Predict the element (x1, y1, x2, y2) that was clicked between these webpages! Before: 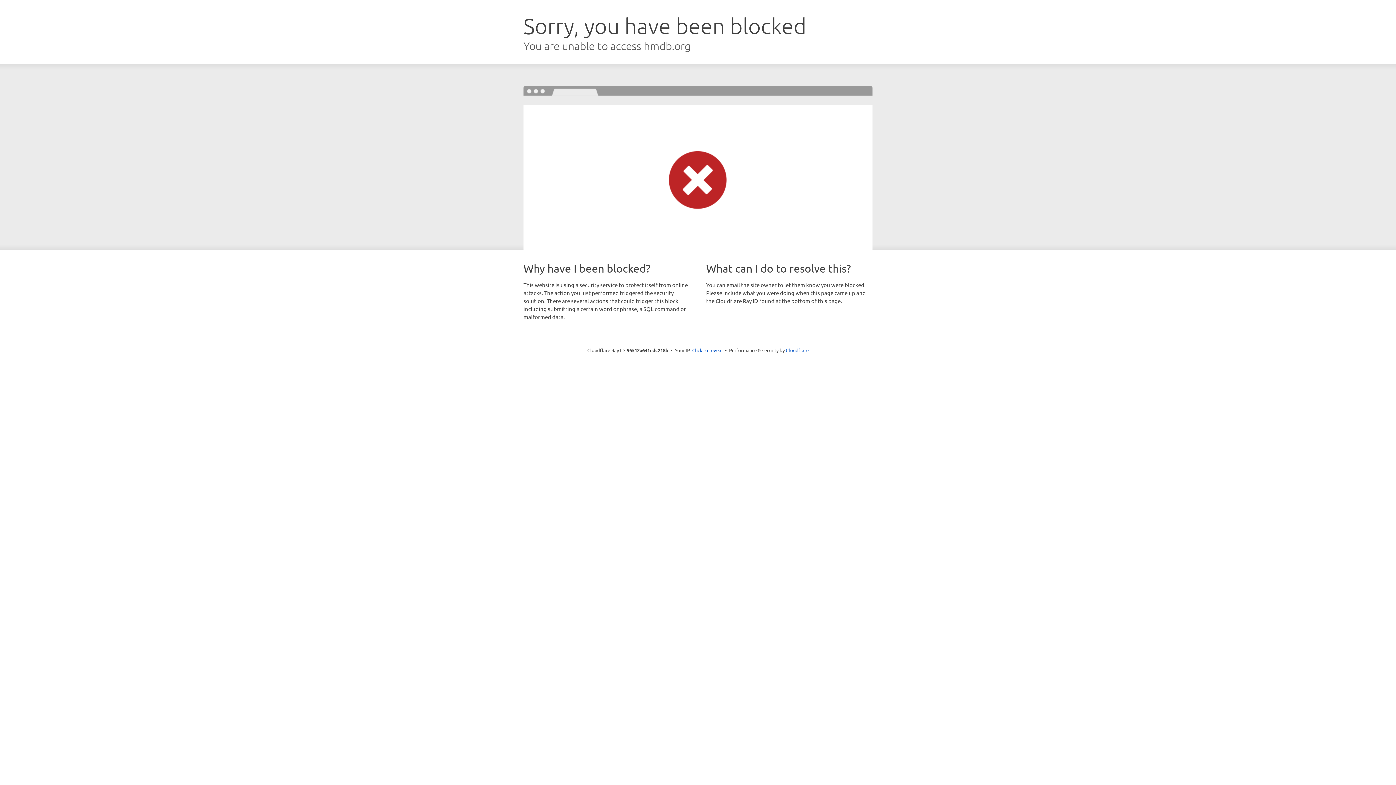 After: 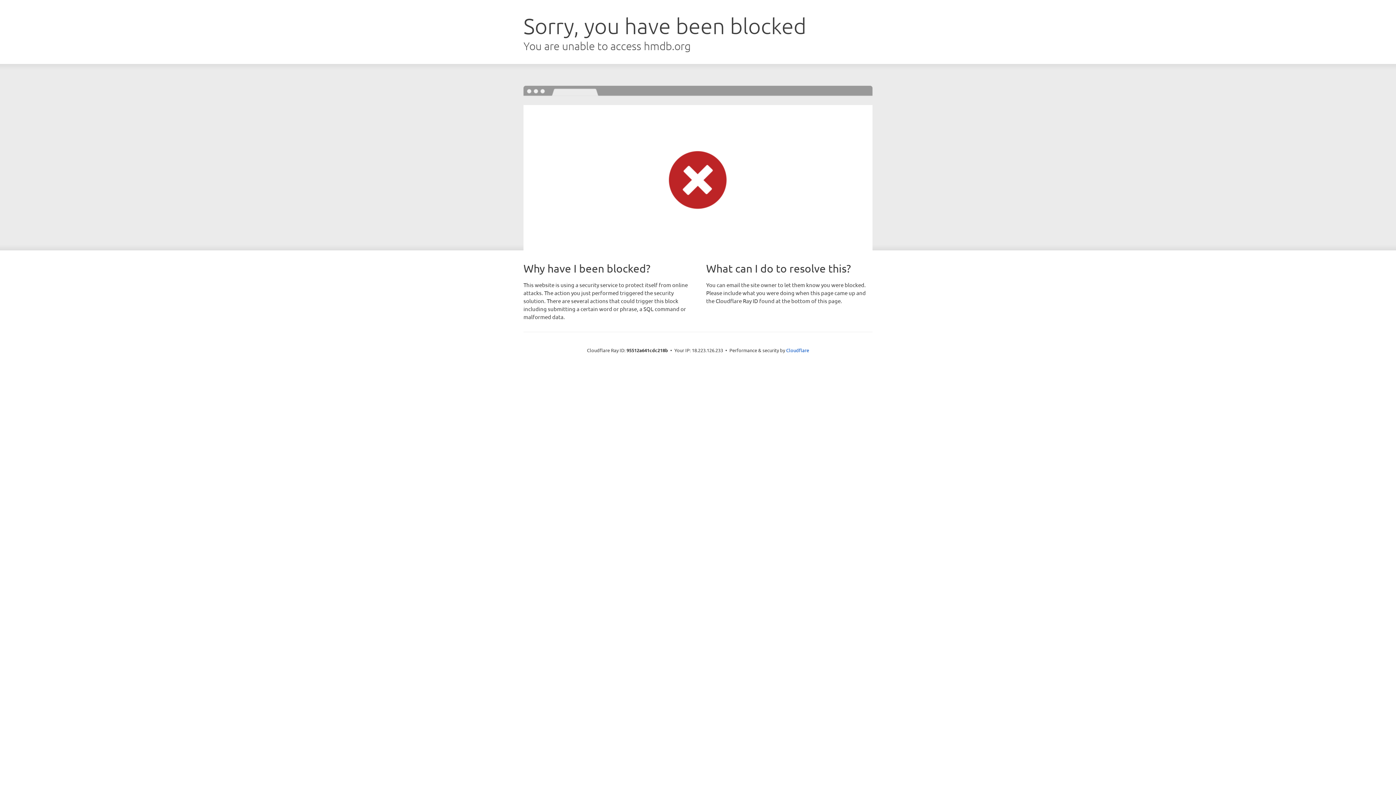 Action: bbox: (692, 346, 722, 353) label: Click to reveal